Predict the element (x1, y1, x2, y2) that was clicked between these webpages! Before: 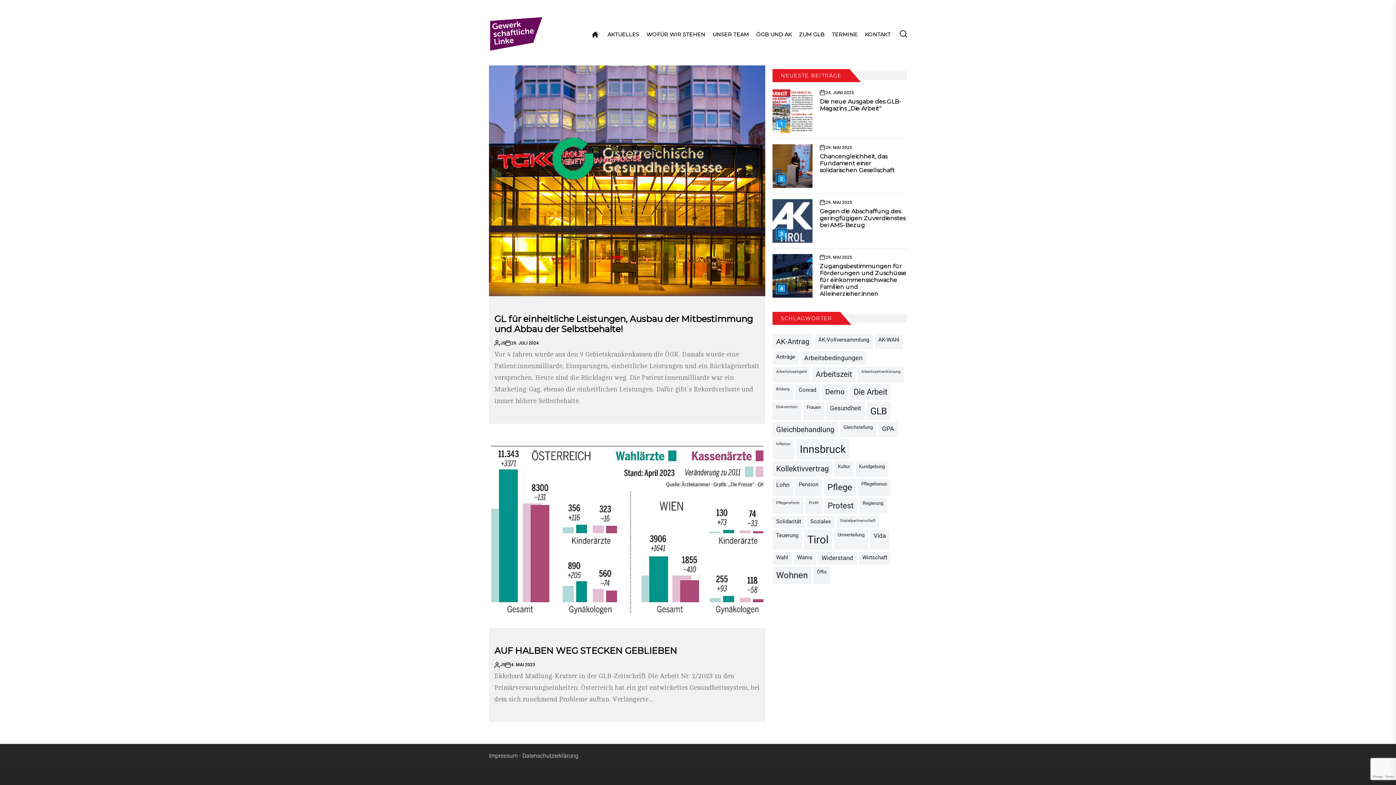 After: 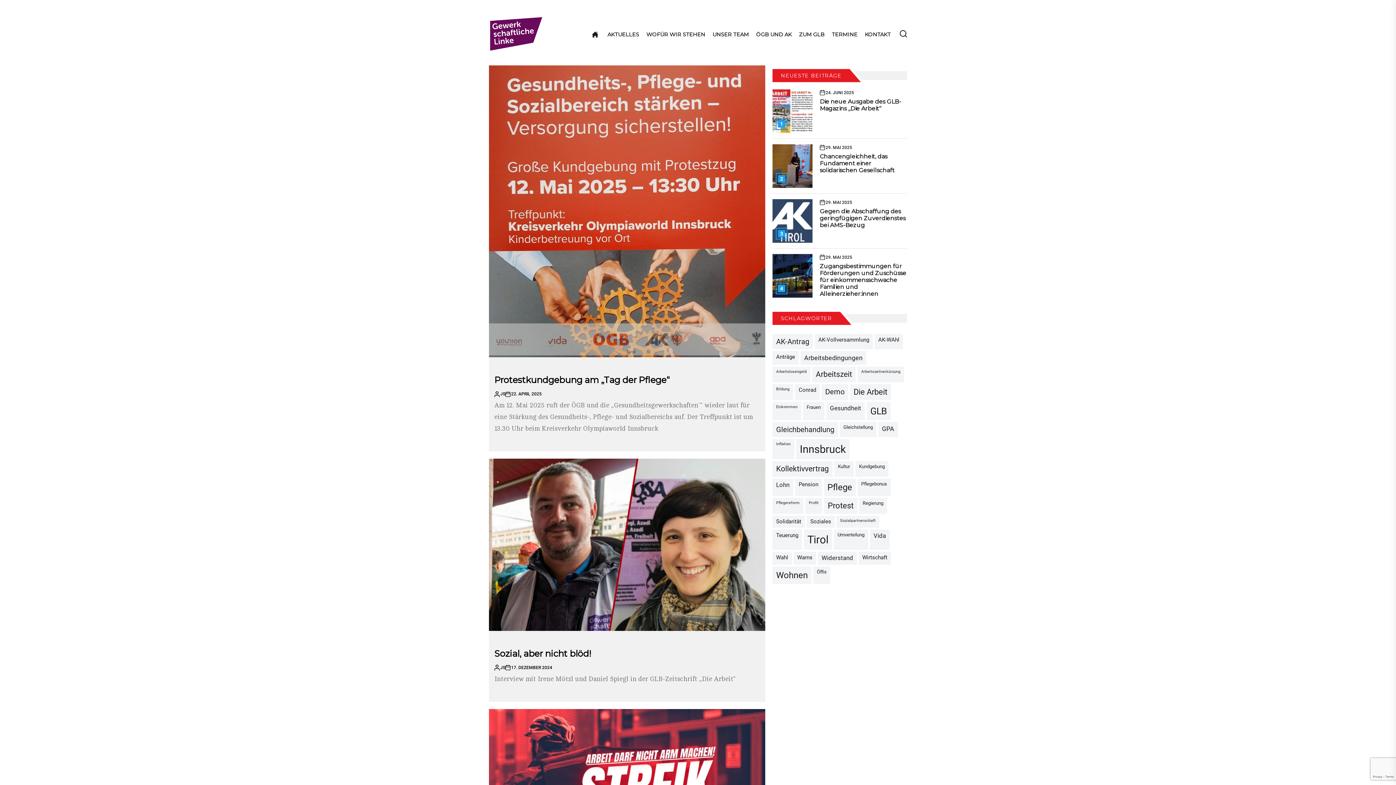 Action: label: vida (6 Einträge) bbox: (870, 529, 889, 550)